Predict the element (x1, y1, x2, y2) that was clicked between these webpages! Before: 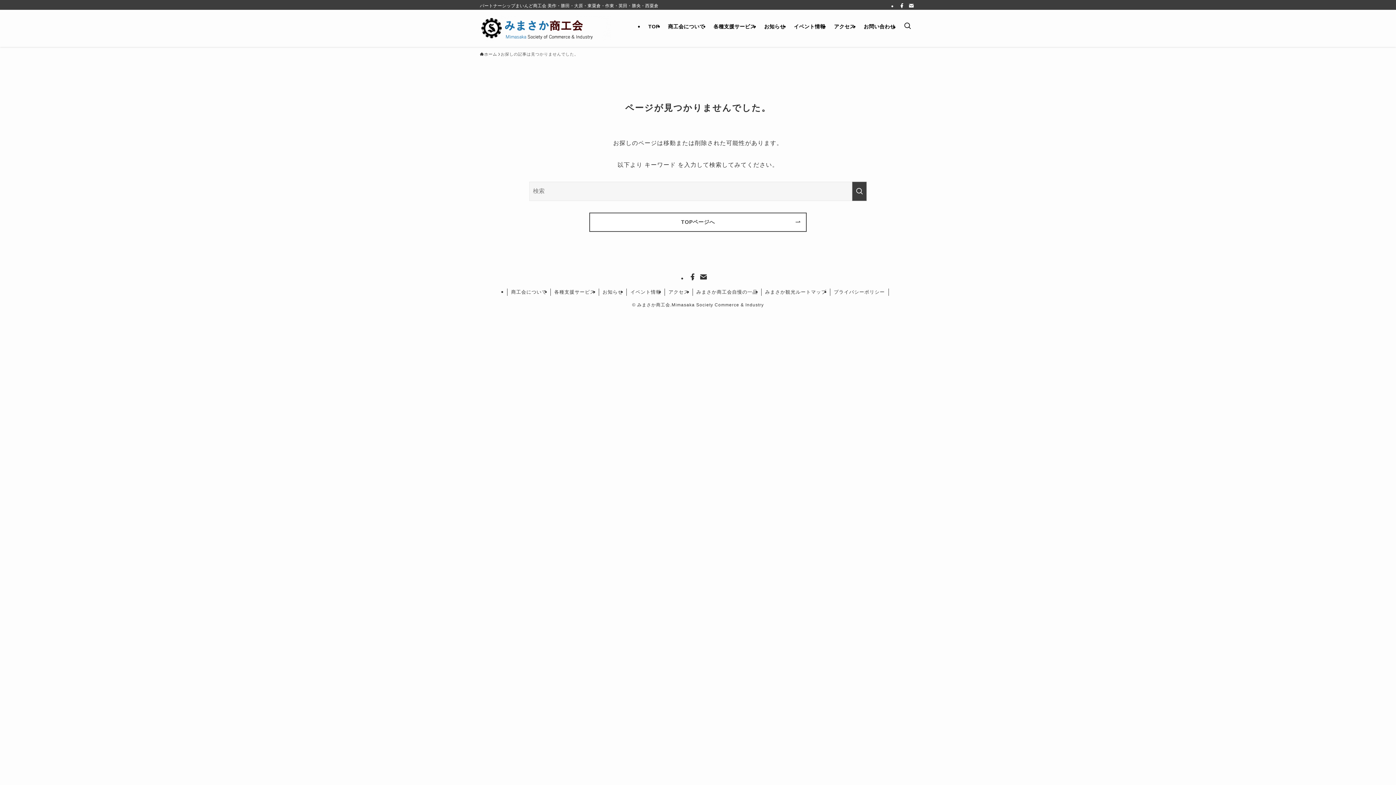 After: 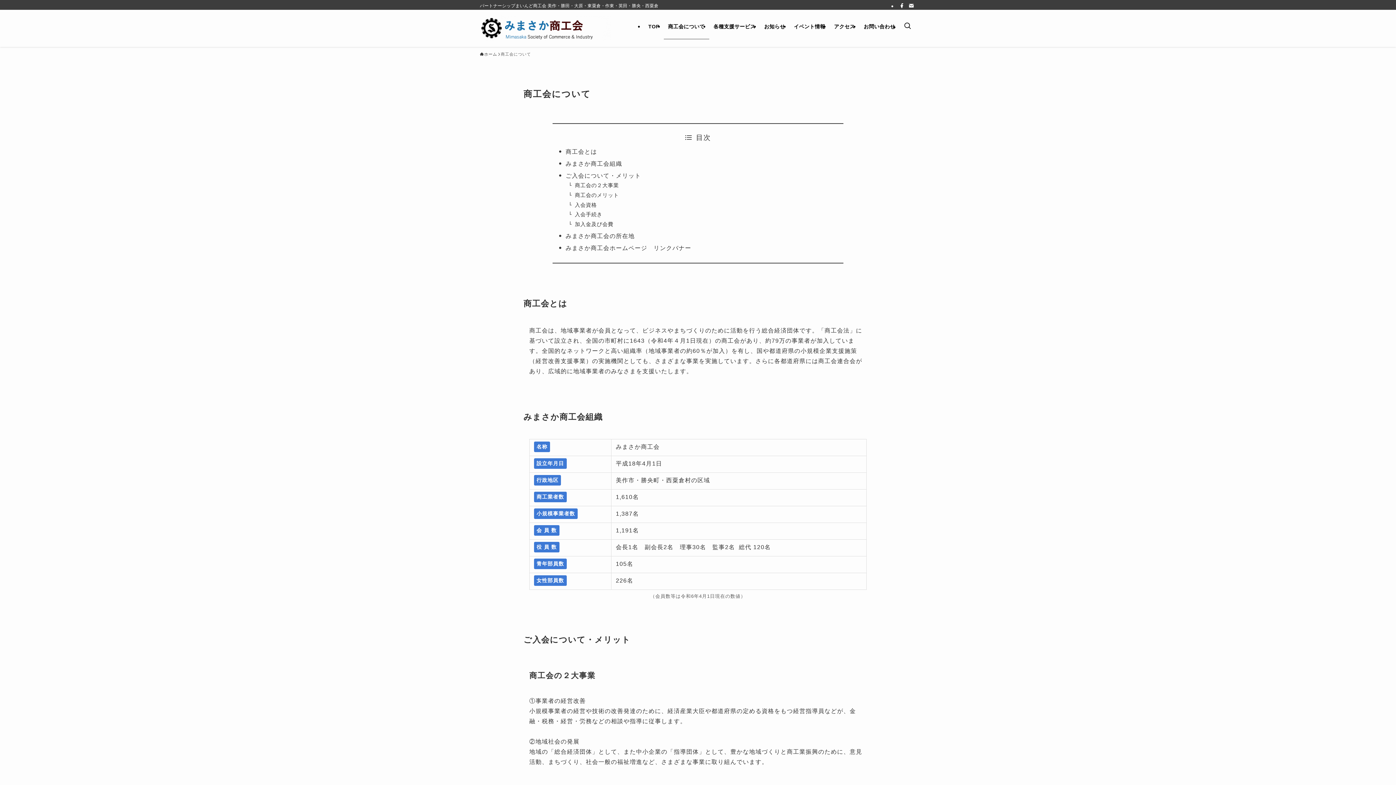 Action: bbox: (507, 288, 550, 295) label: 商工会について